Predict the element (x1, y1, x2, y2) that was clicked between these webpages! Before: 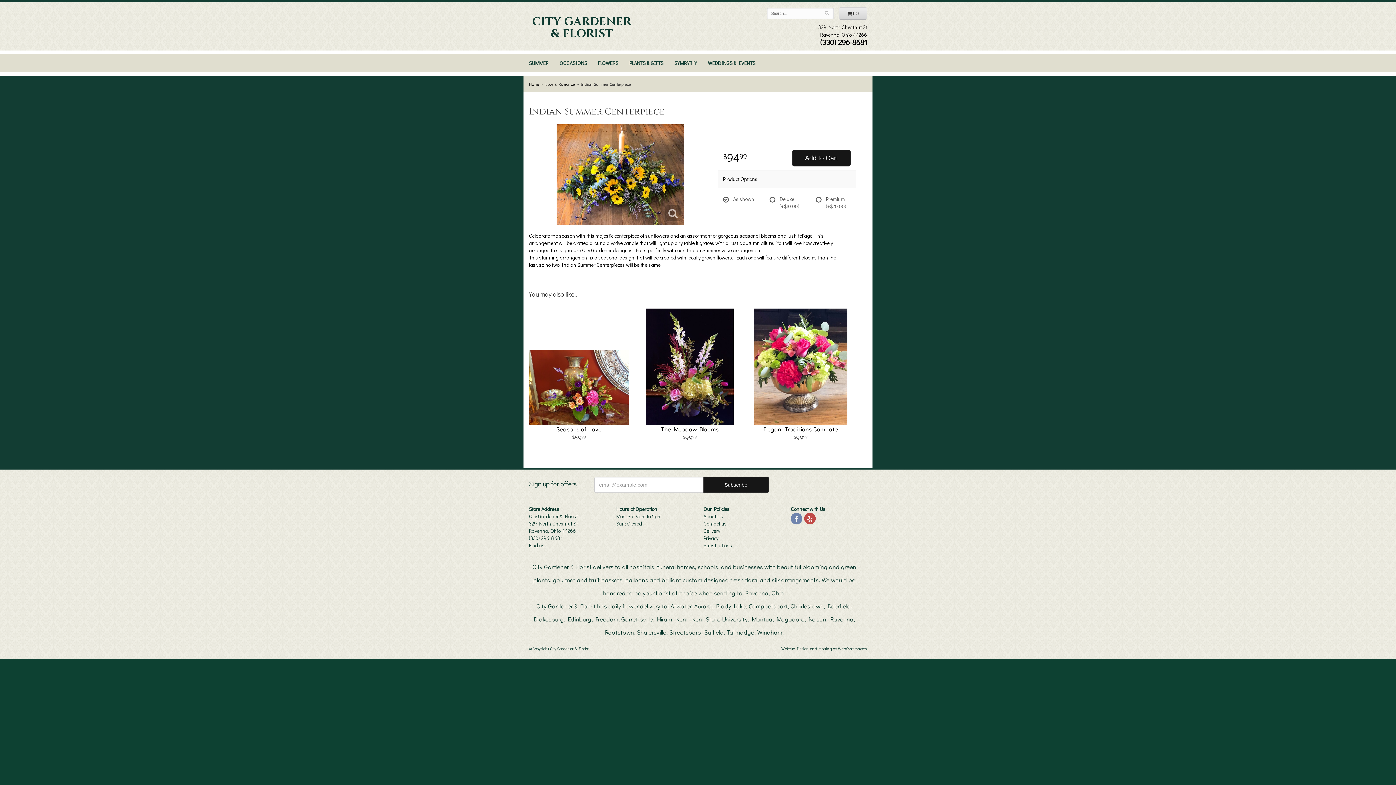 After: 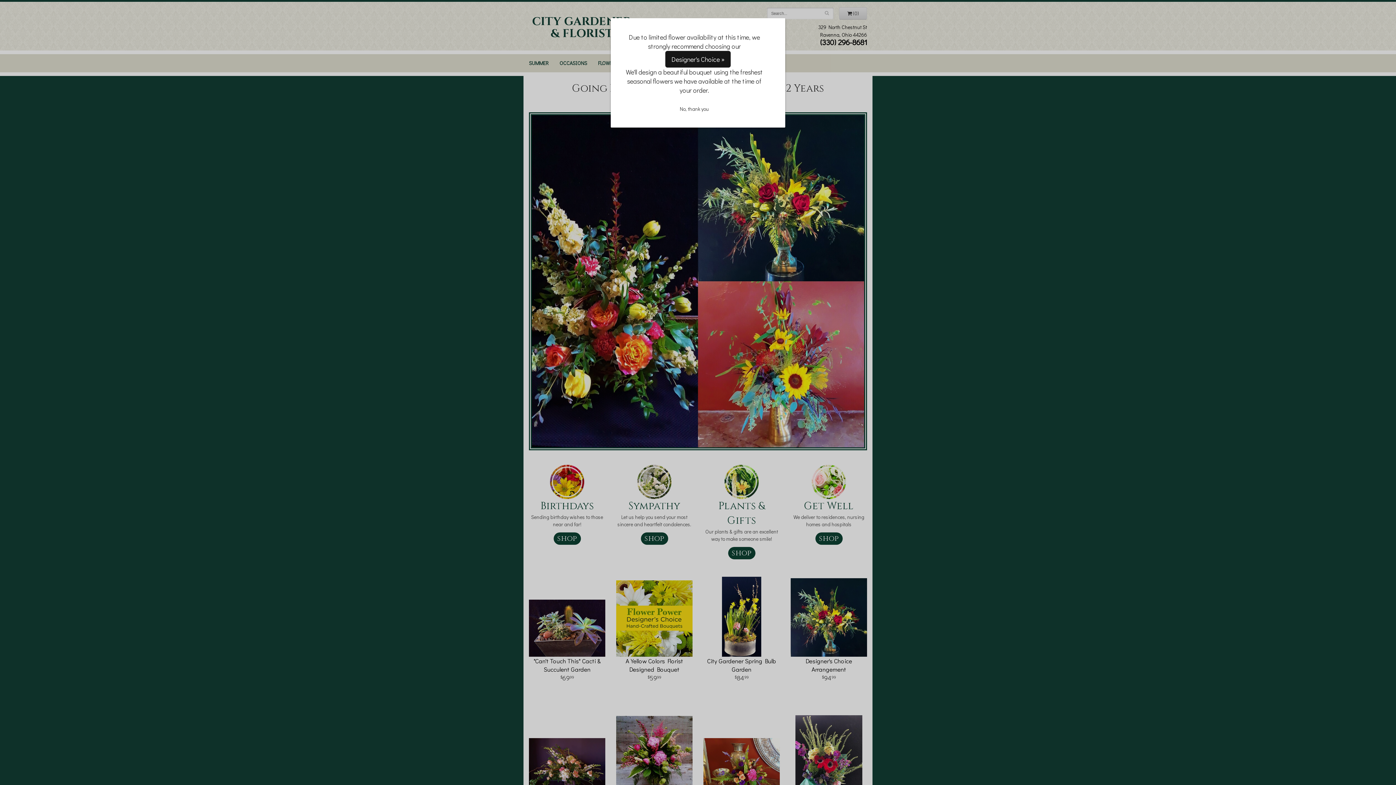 Action: label: Home bbox: (529, 81, 539, 86)